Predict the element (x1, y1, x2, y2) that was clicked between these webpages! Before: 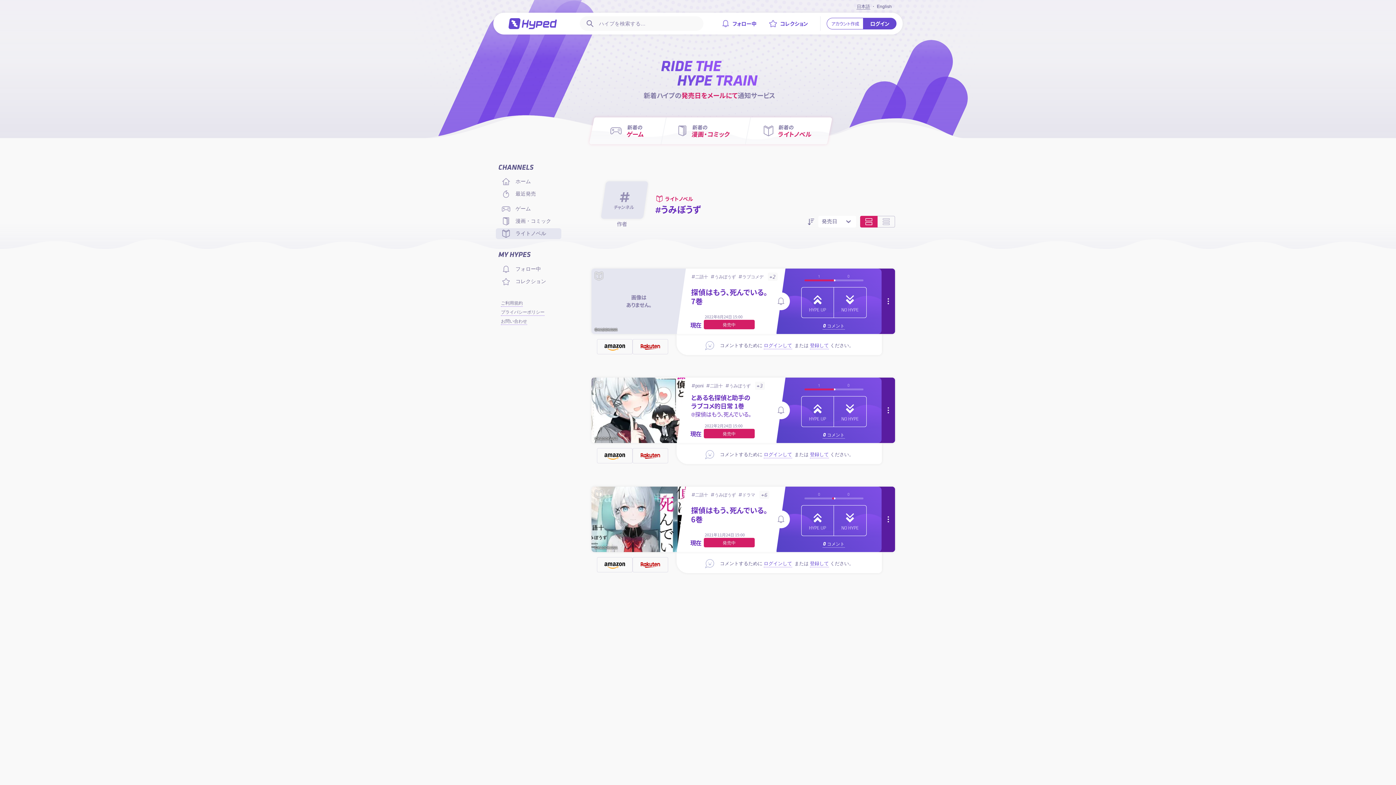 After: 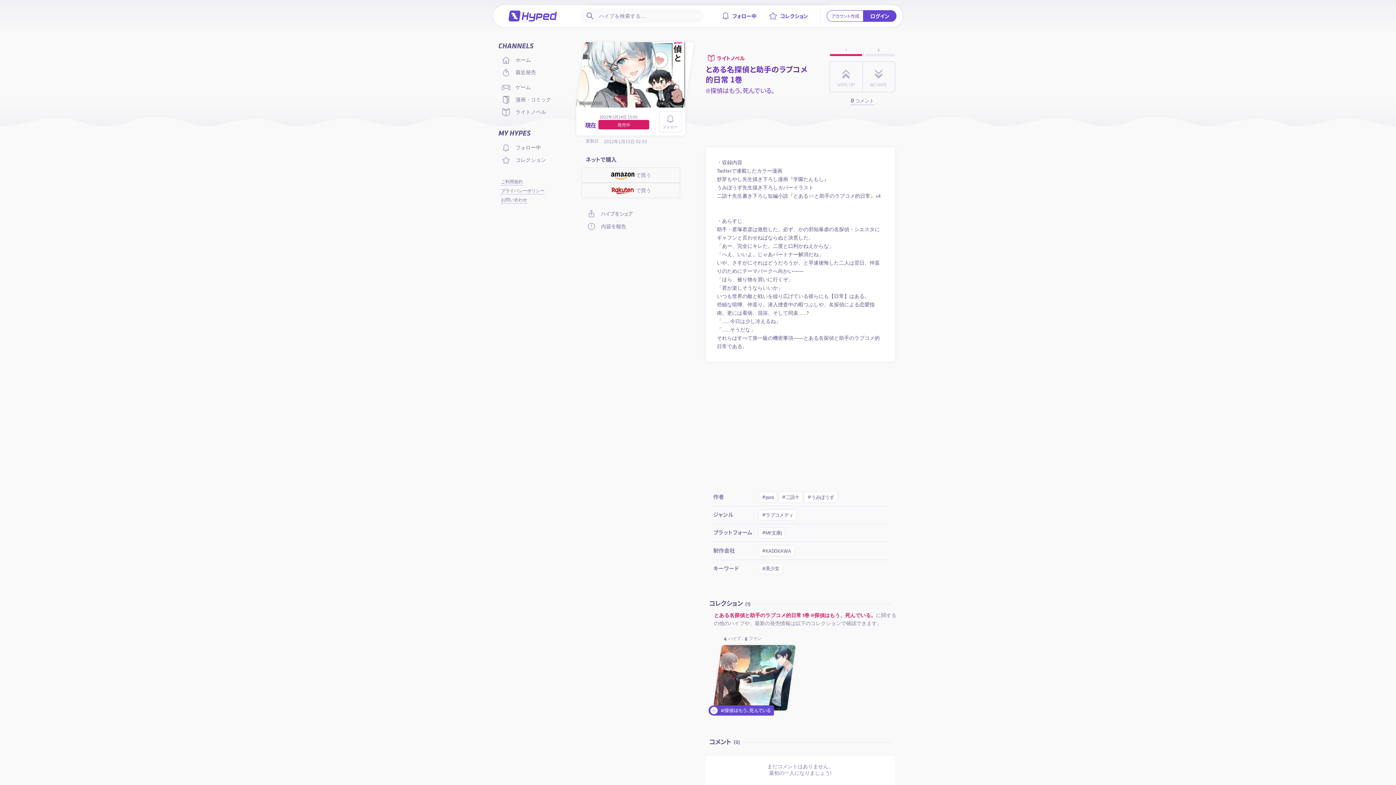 Action: bbox: (691, 393, 771, 418) label: とある名探偵と助手のラブコメ的日常 1巻
@探偵はもう、死んでいる。